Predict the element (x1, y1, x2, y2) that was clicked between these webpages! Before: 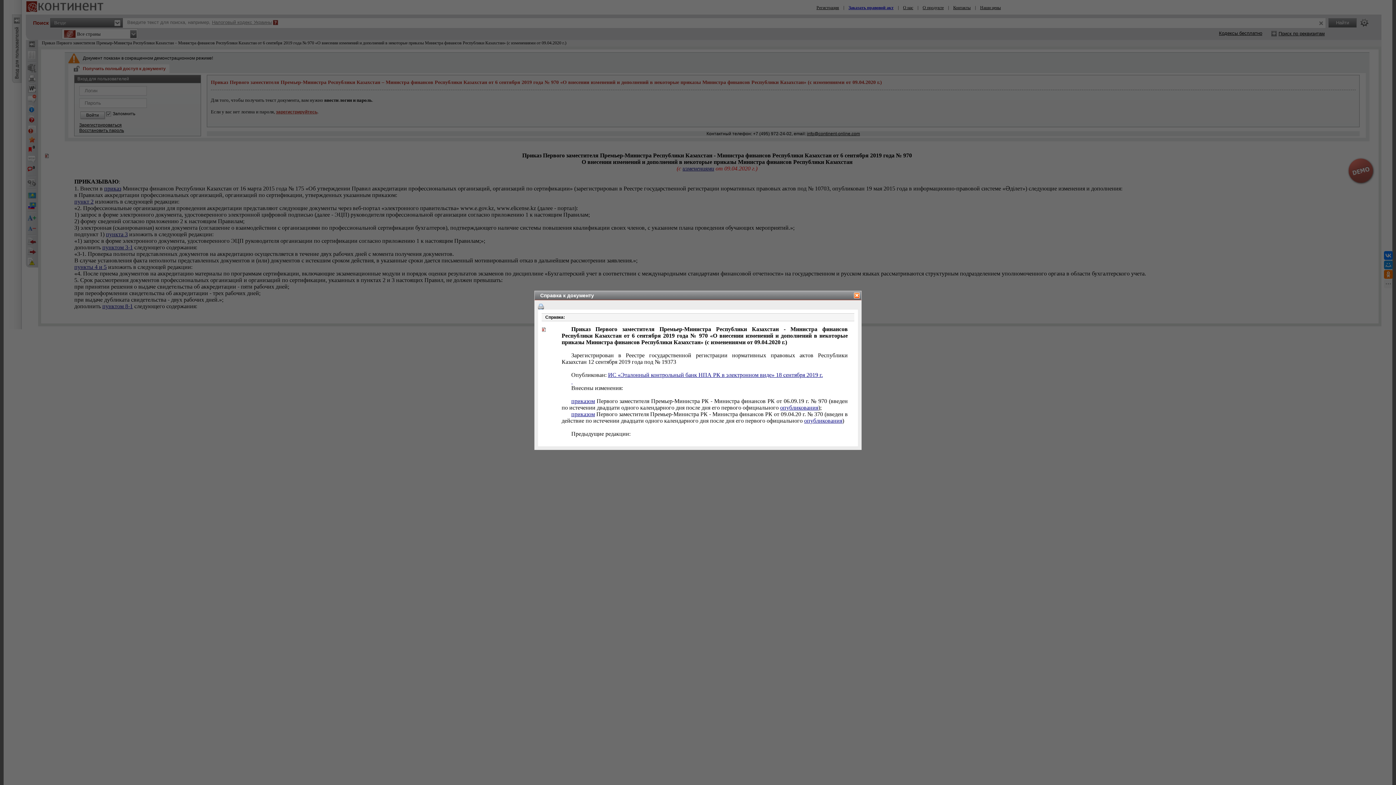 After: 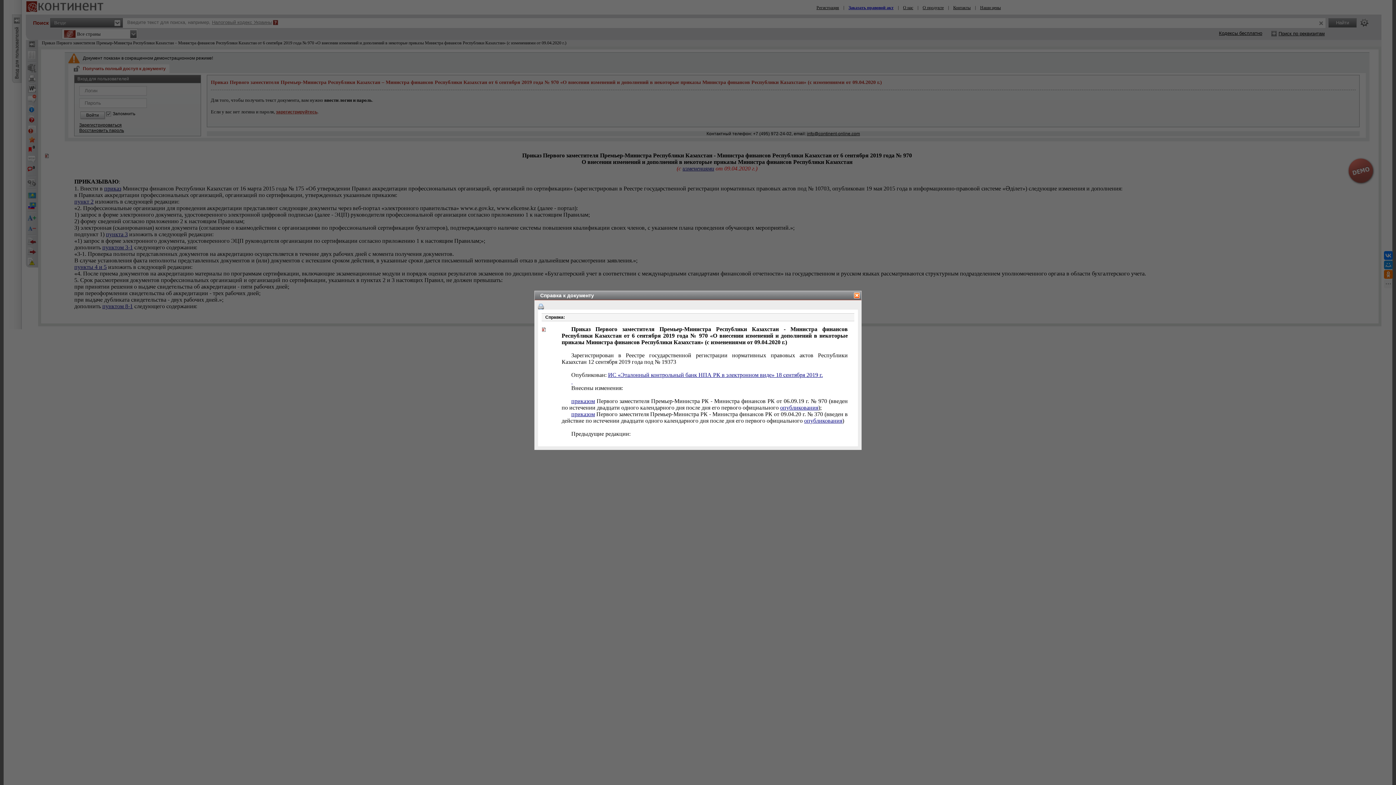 Action: label: опубликования bbox: (780, 404, 818, 410)